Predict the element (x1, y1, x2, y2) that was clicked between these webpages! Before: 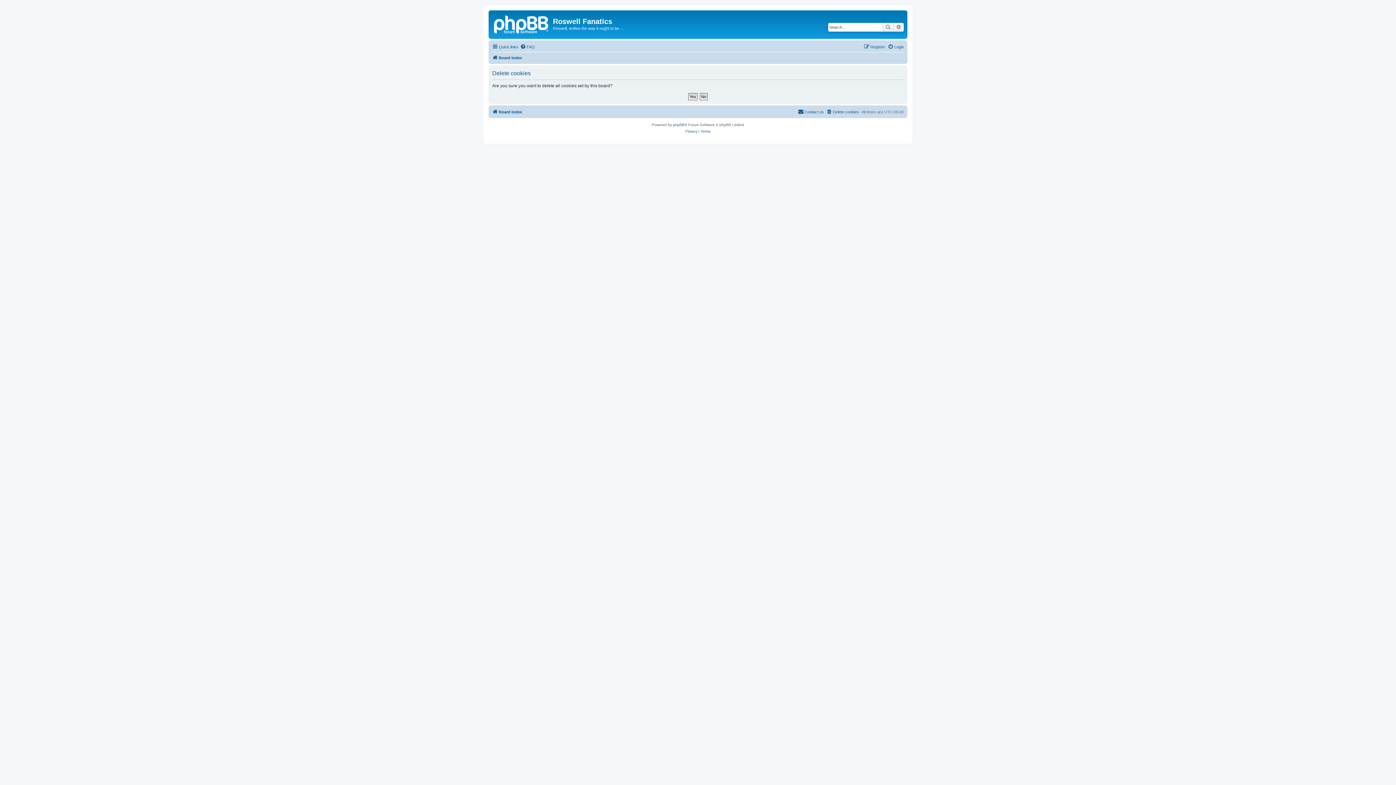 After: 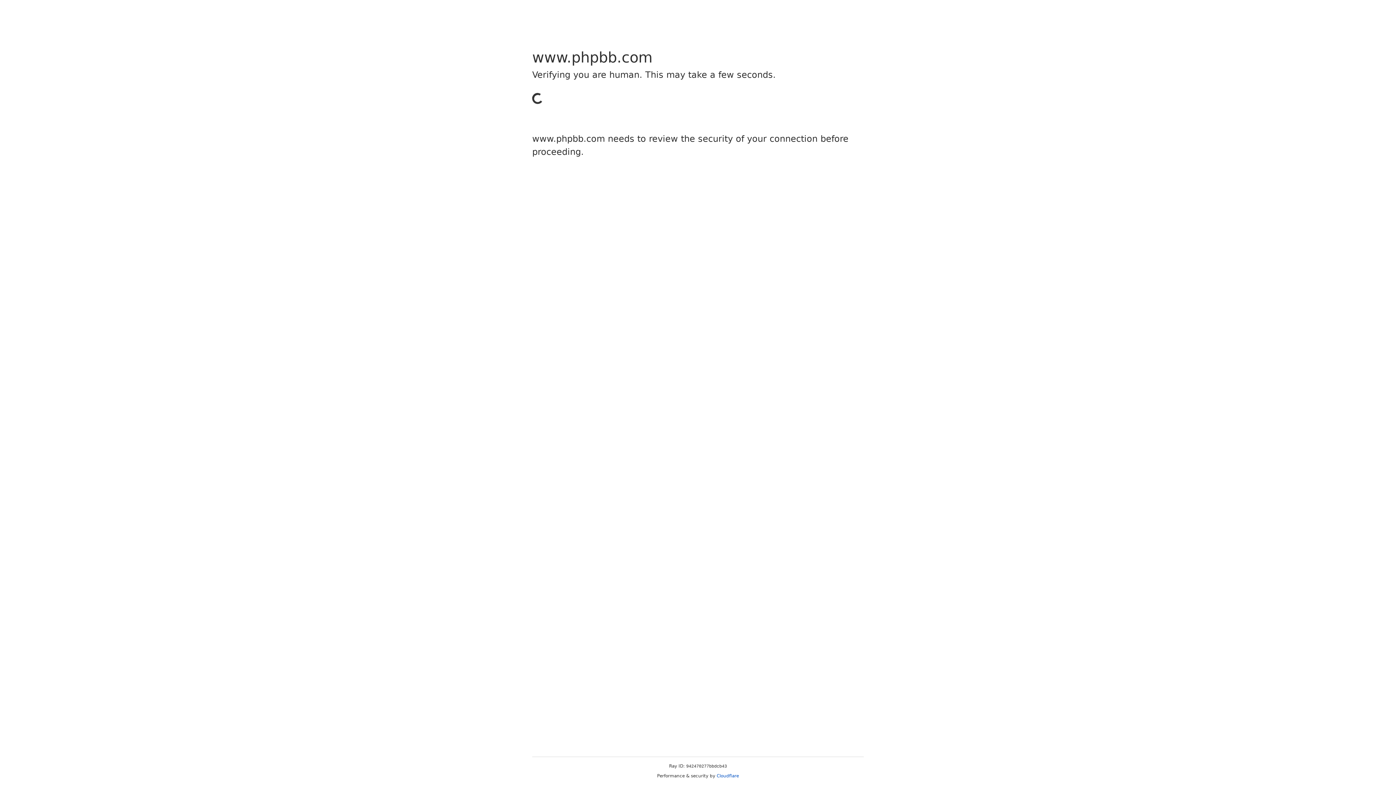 Action: bbox: (673, 121, 684, 128) label: phpBB